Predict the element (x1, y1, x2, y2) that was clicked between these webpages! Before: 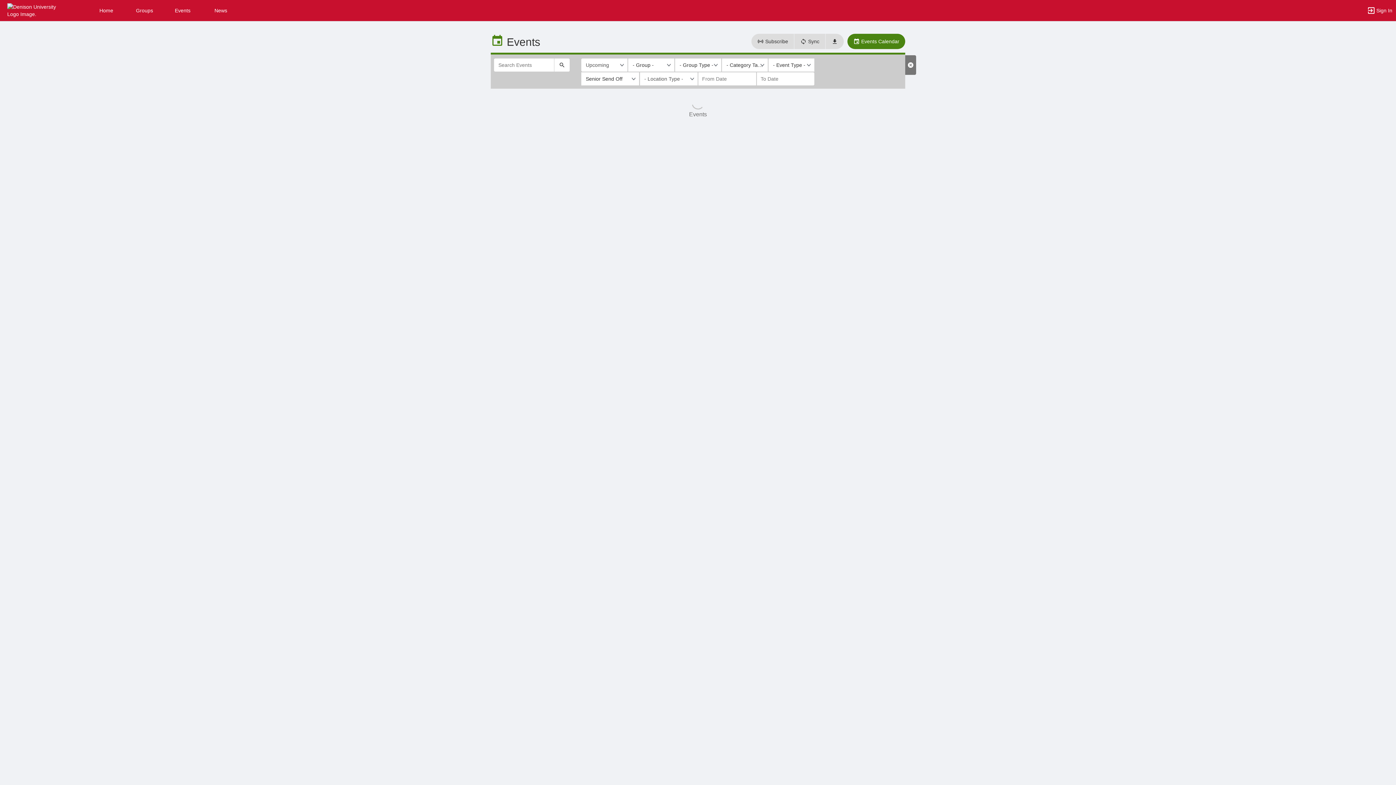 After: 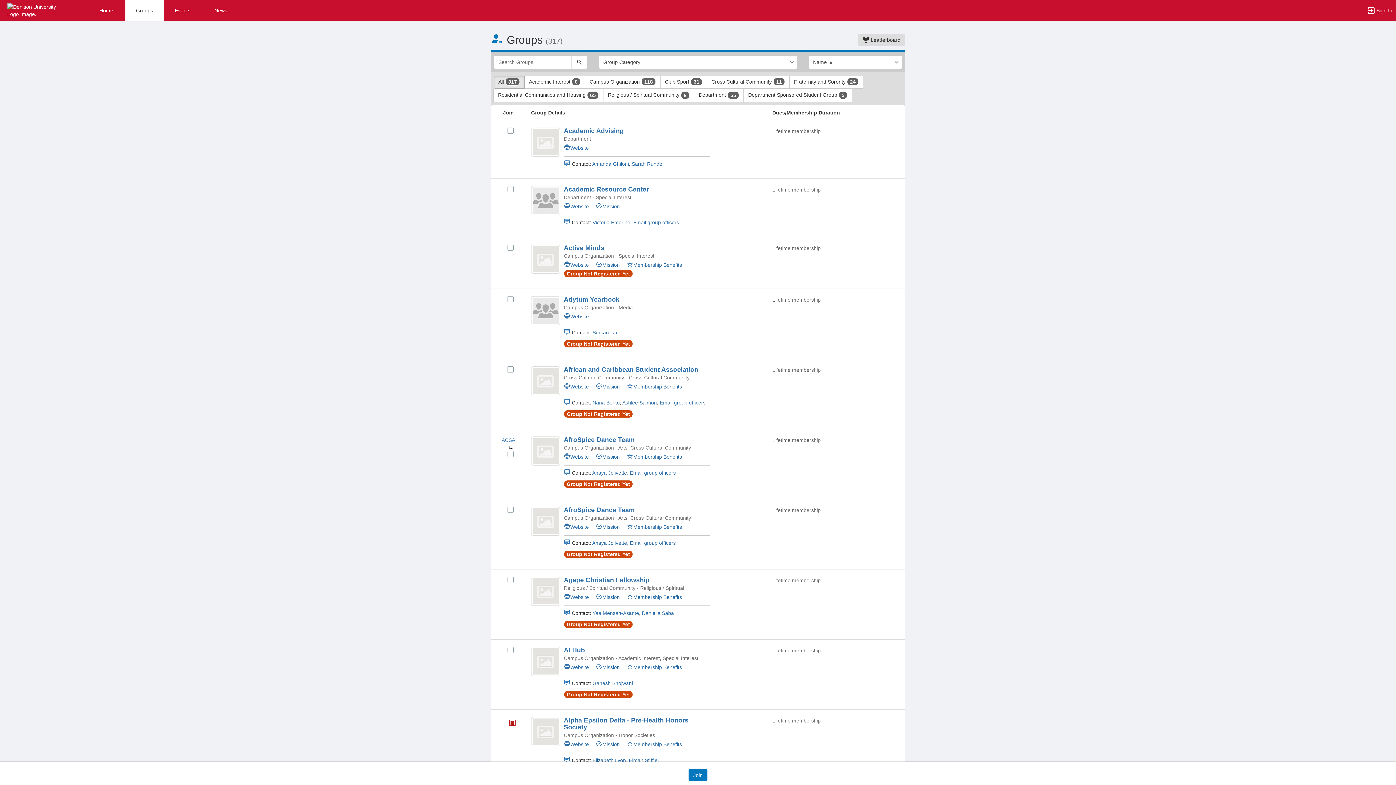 Action: label: Groups bbox: (125, 0, 163, 21)